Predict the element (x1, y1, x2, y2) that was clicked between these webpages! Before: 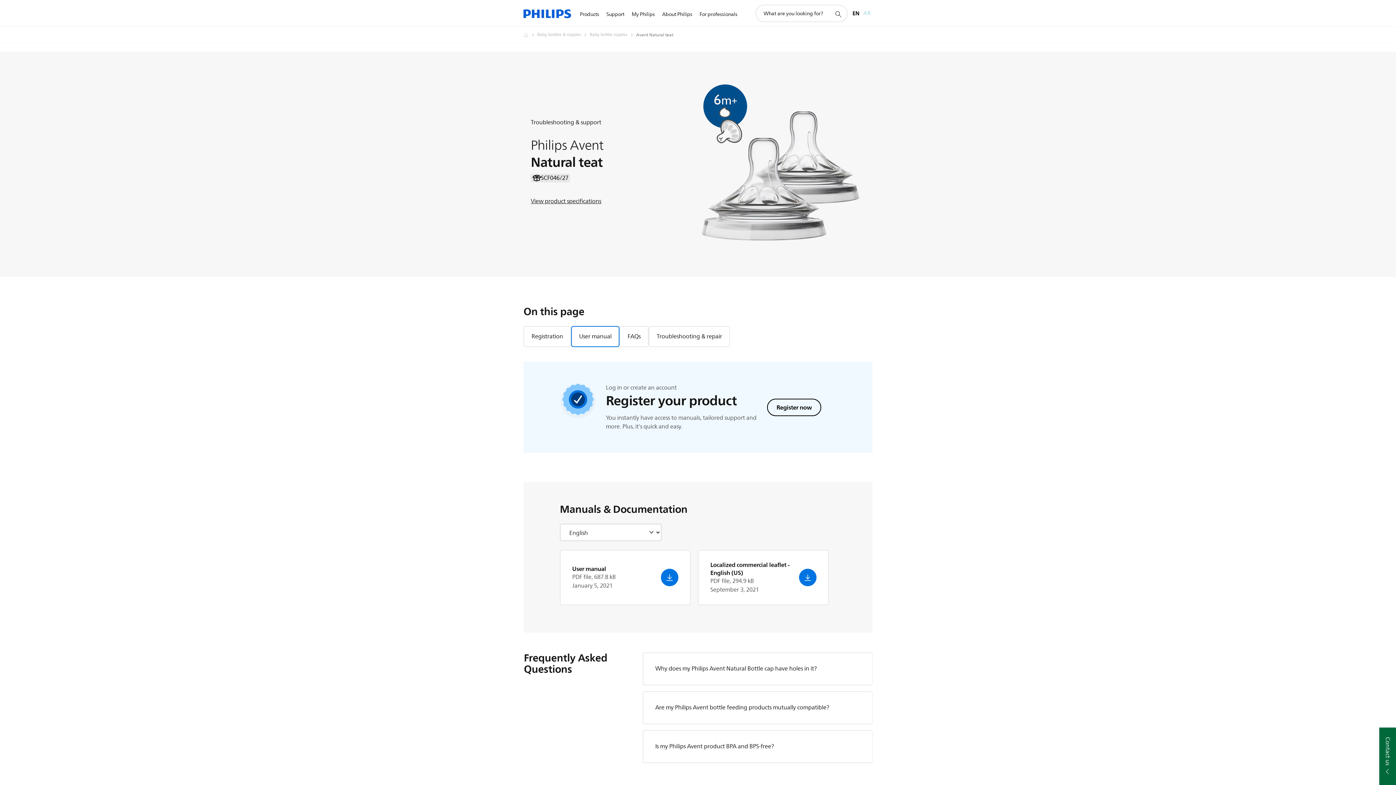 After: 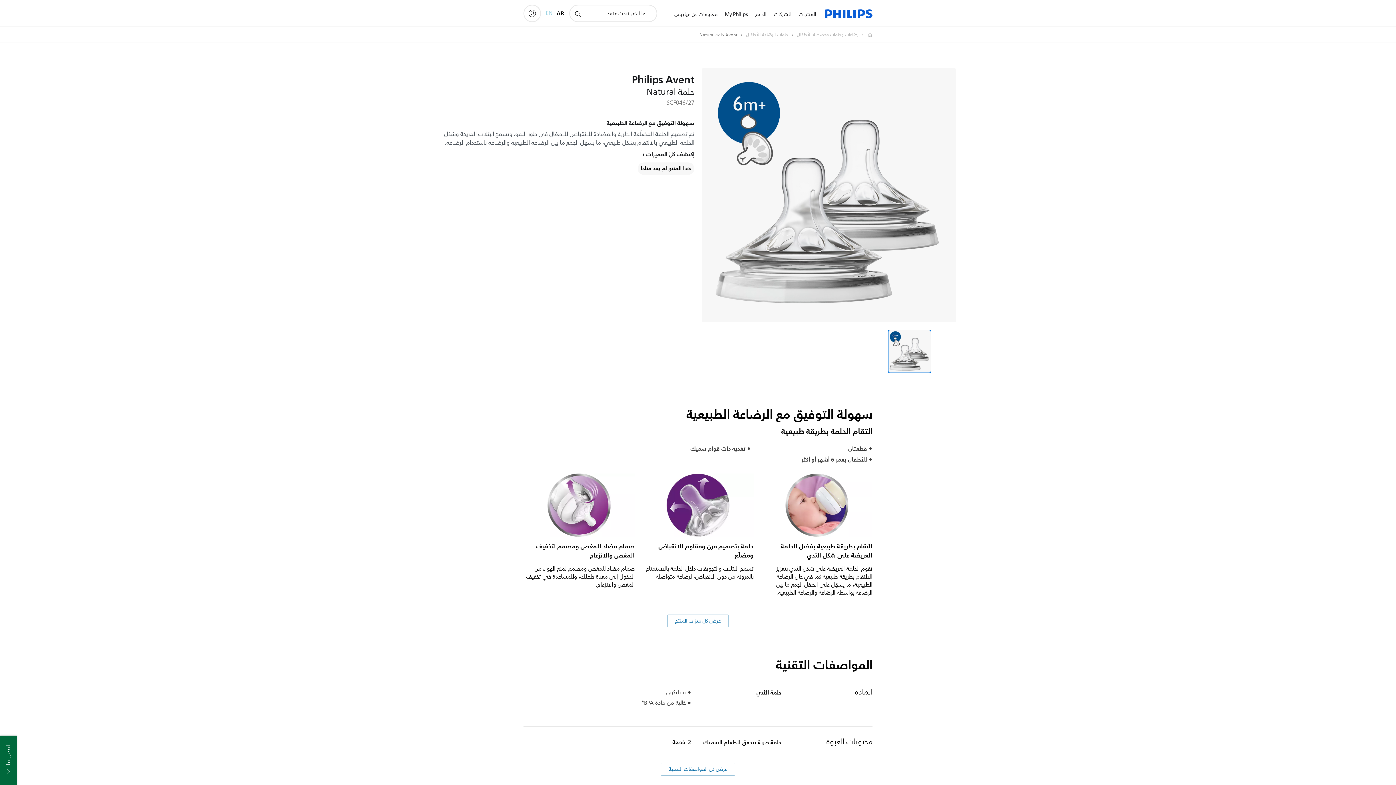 Action: label: AR bbox: (863, 4, 870, 22)